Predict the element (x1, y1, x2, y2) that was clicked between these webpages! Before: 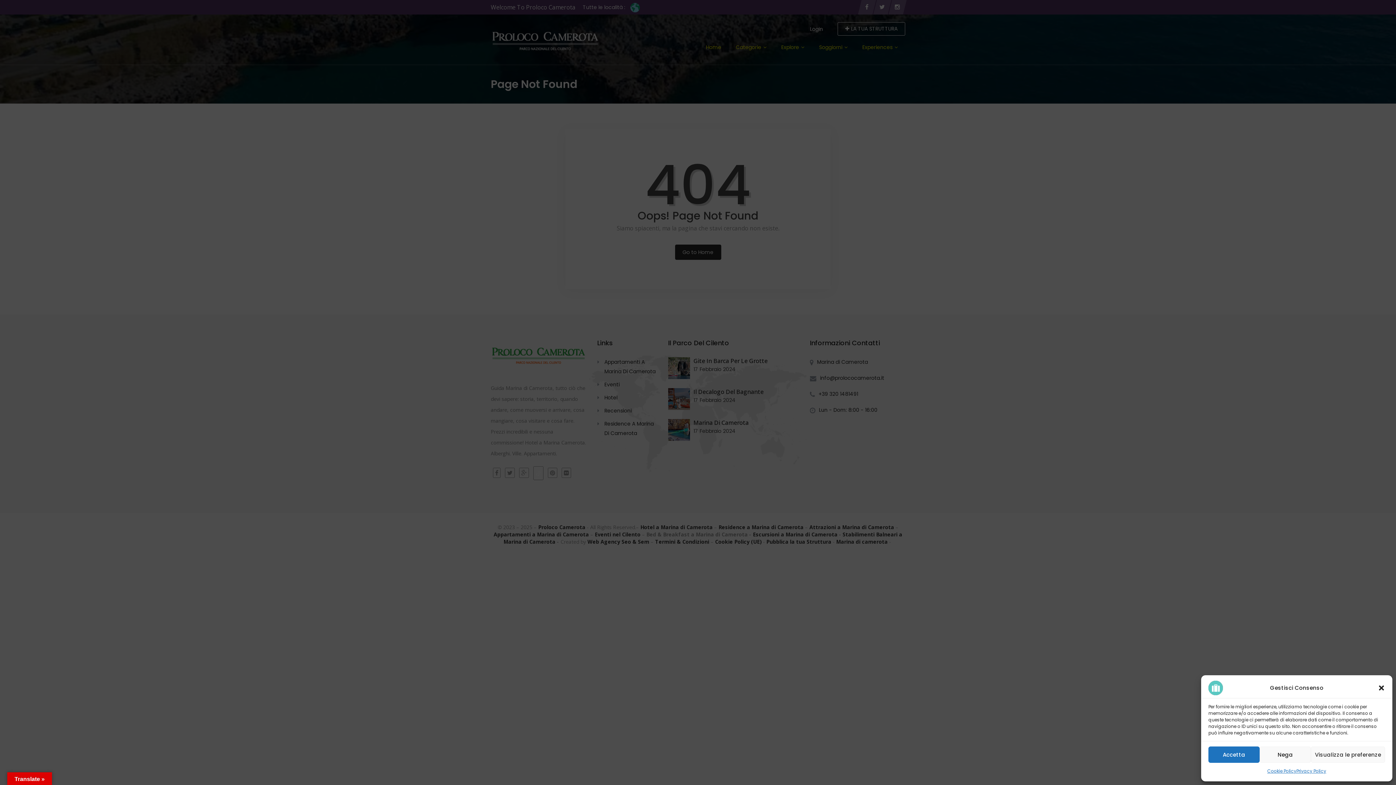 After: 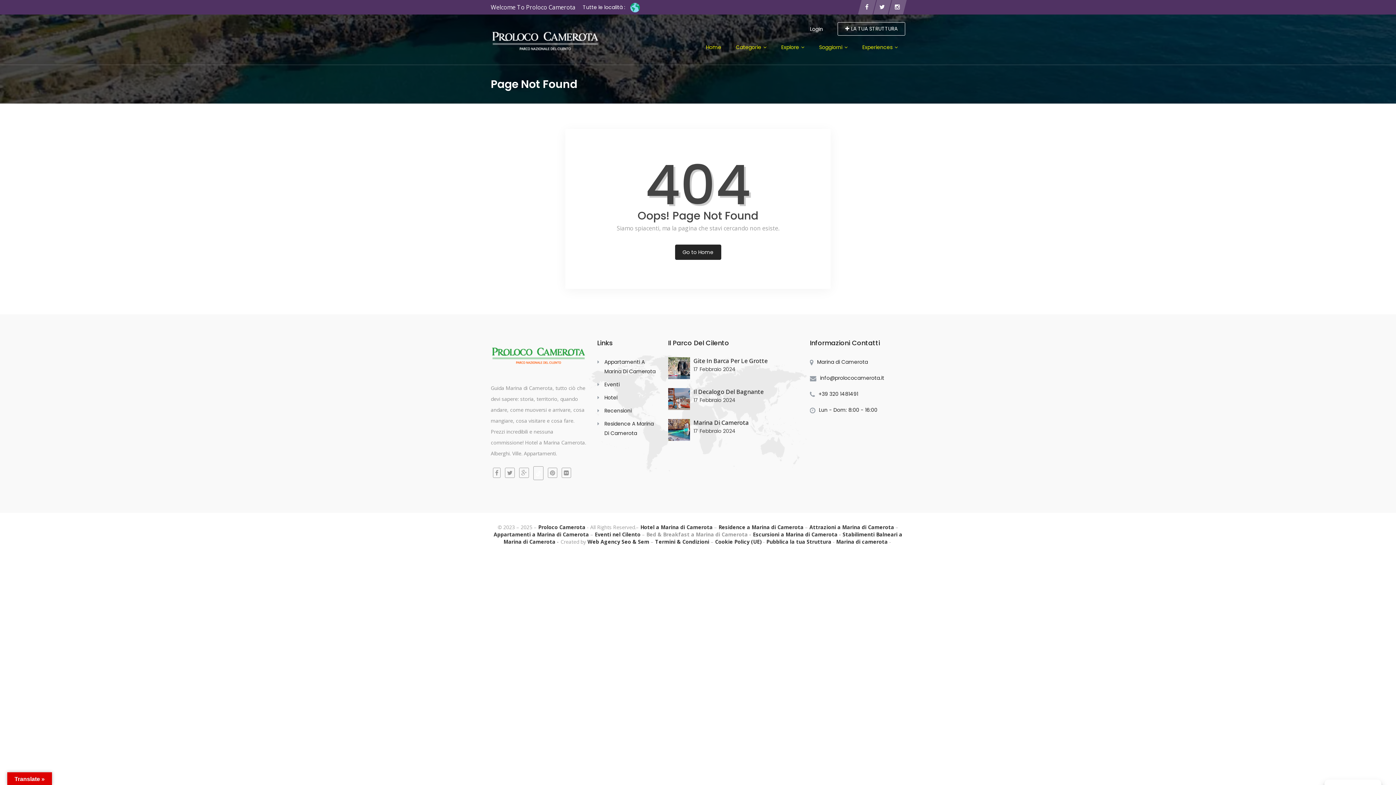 Action: label: Accetta bbox: (1208, 746, 1259, 763)